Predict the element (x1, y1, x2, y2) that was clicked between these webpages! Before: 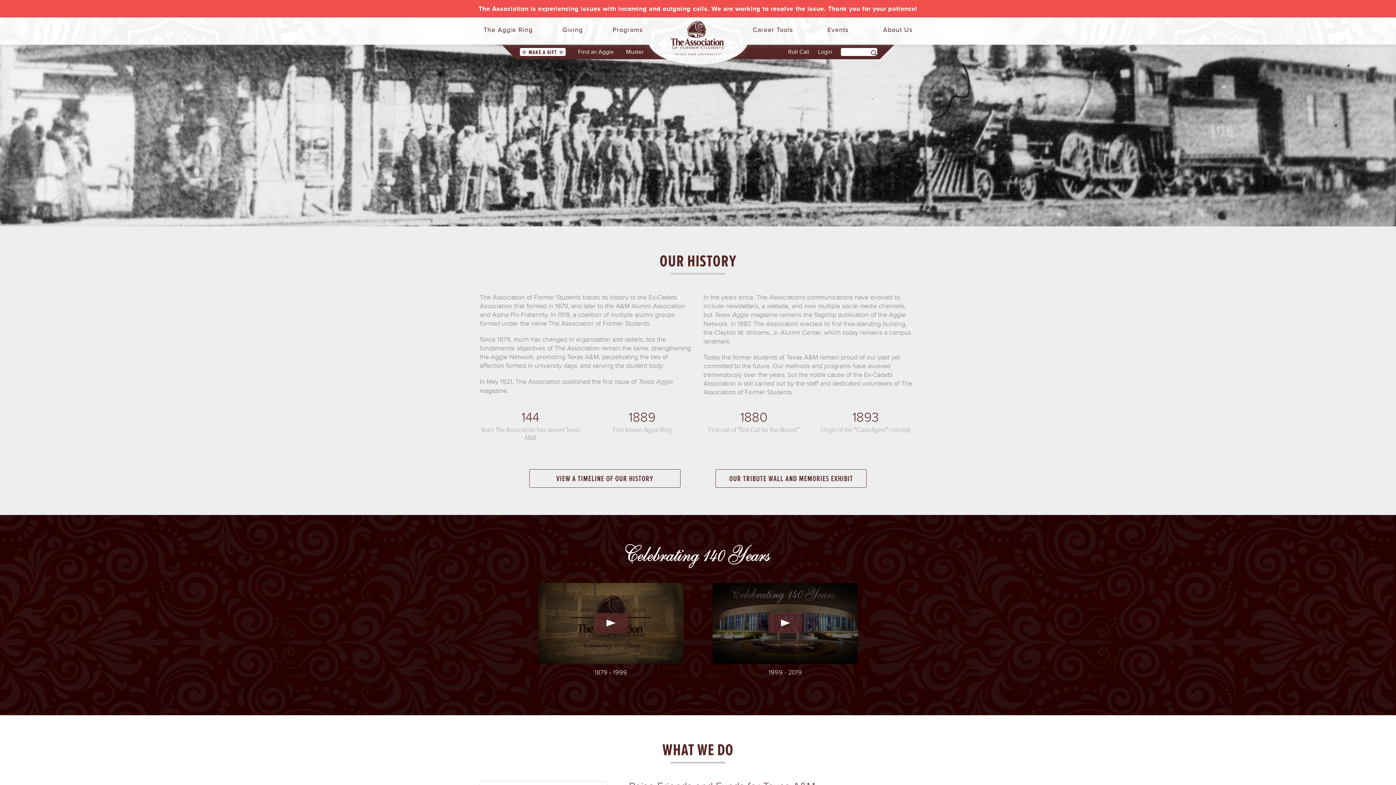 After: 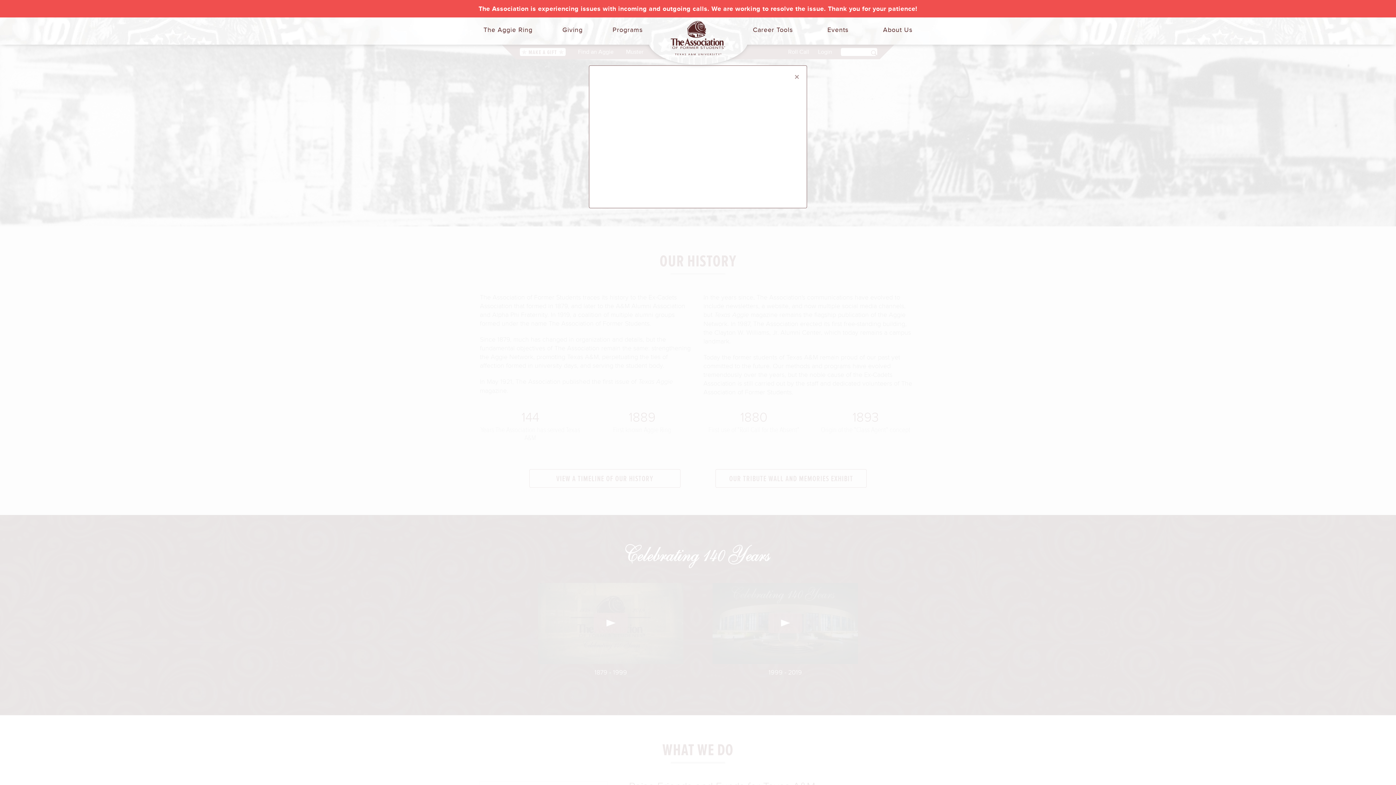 Action: bbox: (712, 583, 858, 664)